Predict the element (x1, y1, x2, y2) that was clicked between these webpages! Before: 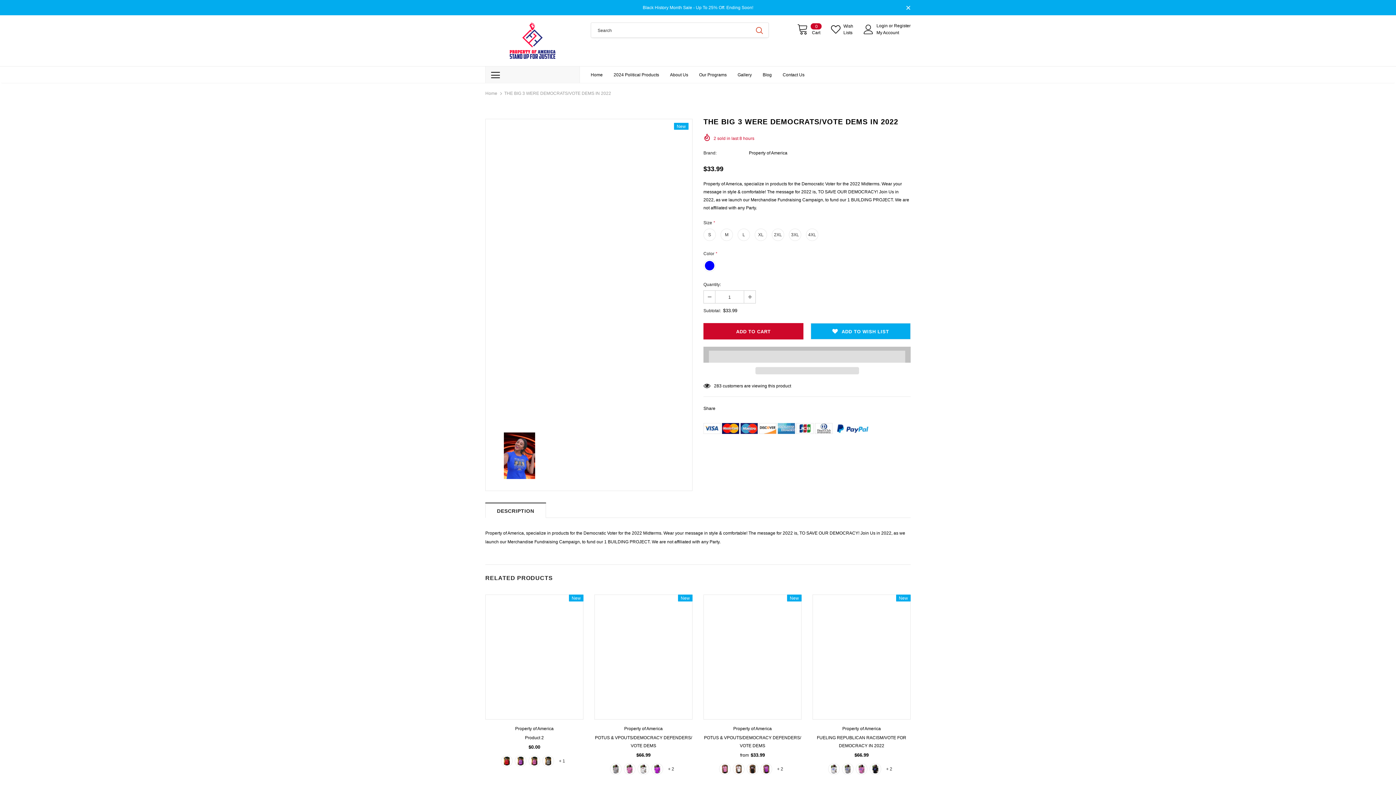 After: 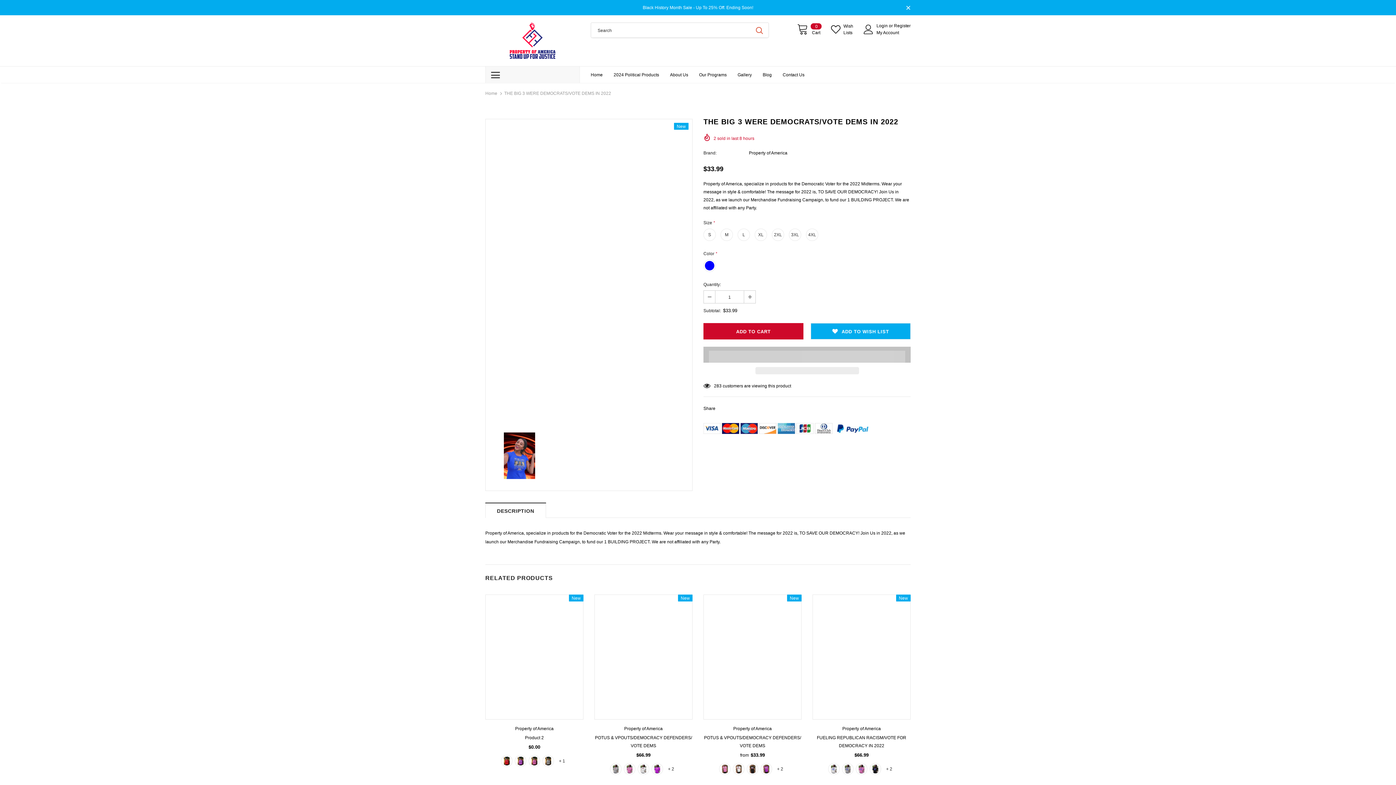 Action: label:  
0
Cart bbox: (797, 22, 821, 36)